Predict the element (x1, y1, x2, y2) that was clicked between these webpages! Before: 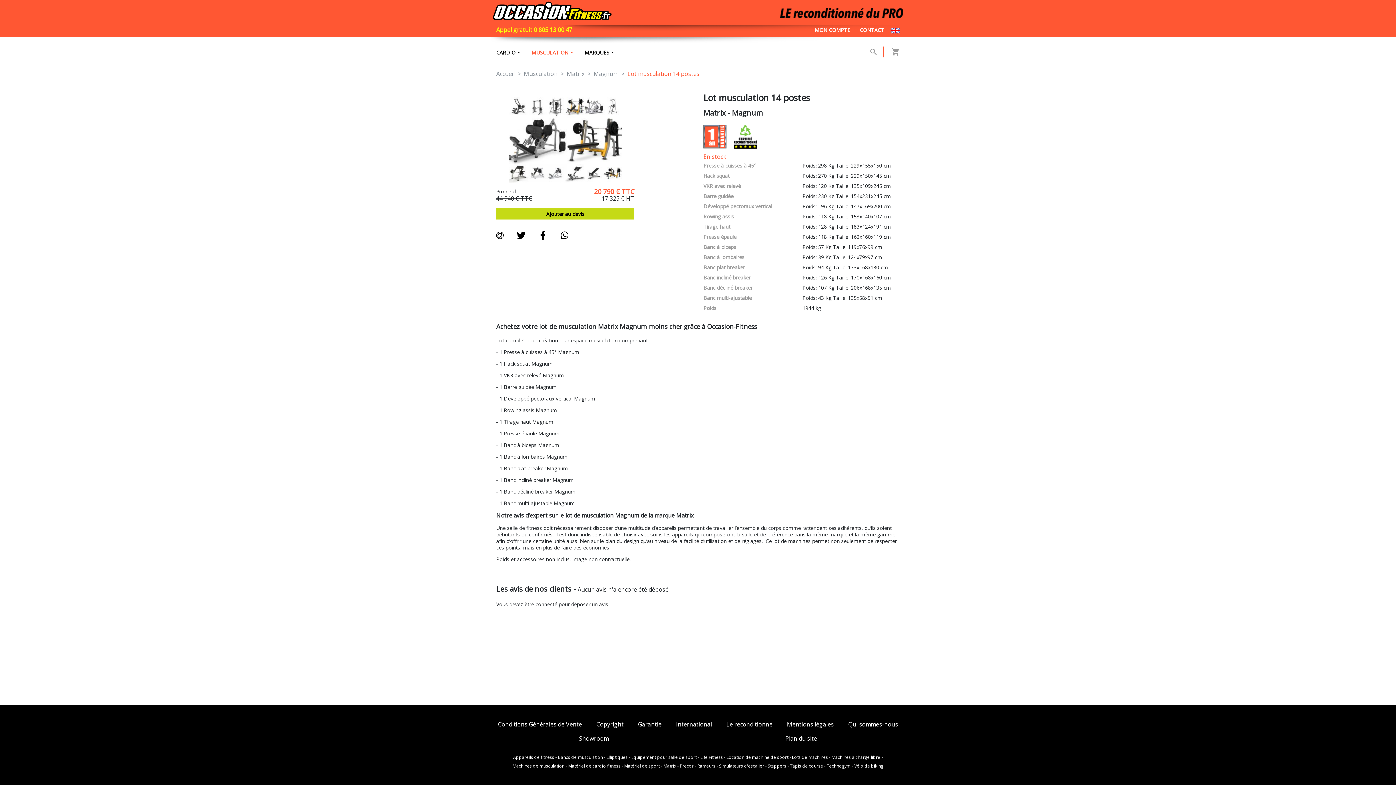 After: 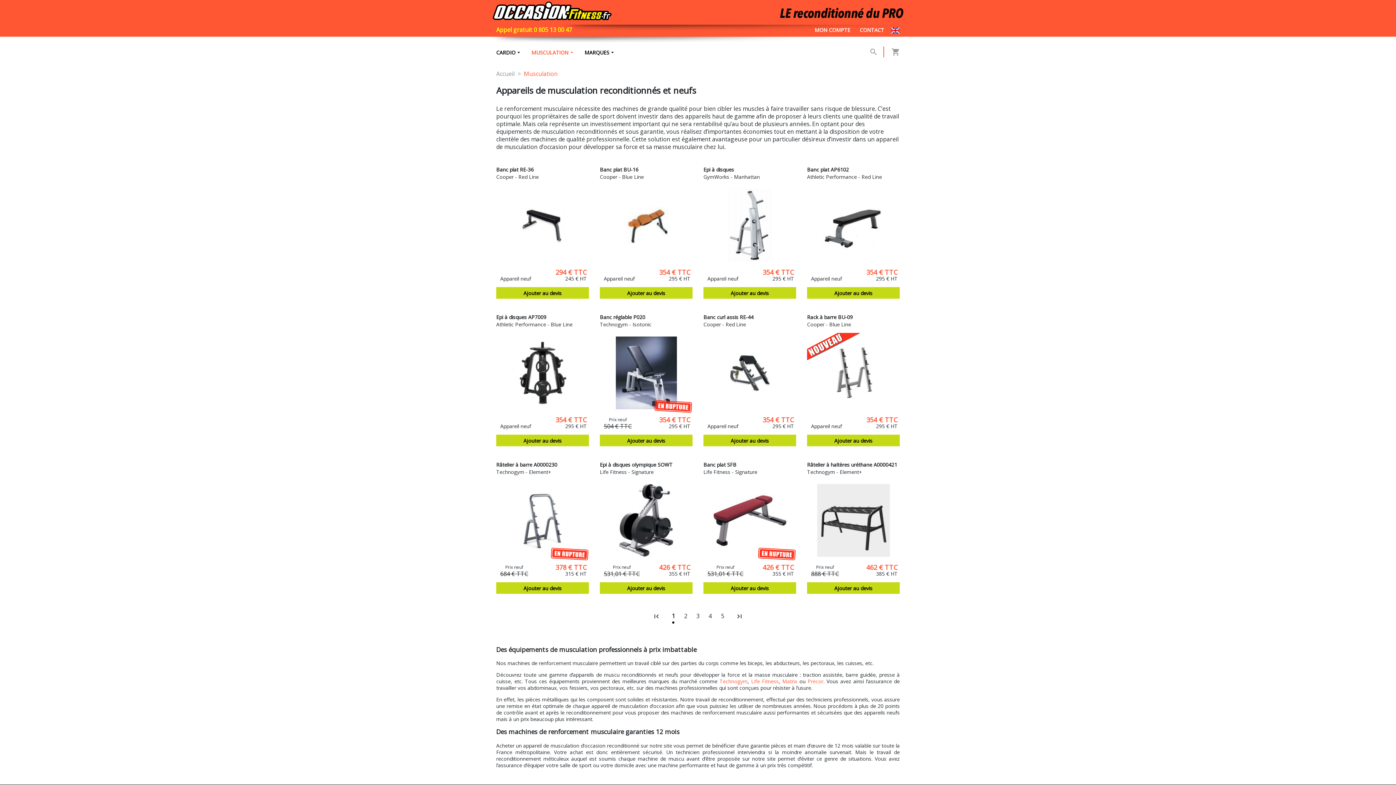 Action: label: Musculation bbox: (524, 69, 557, 77)